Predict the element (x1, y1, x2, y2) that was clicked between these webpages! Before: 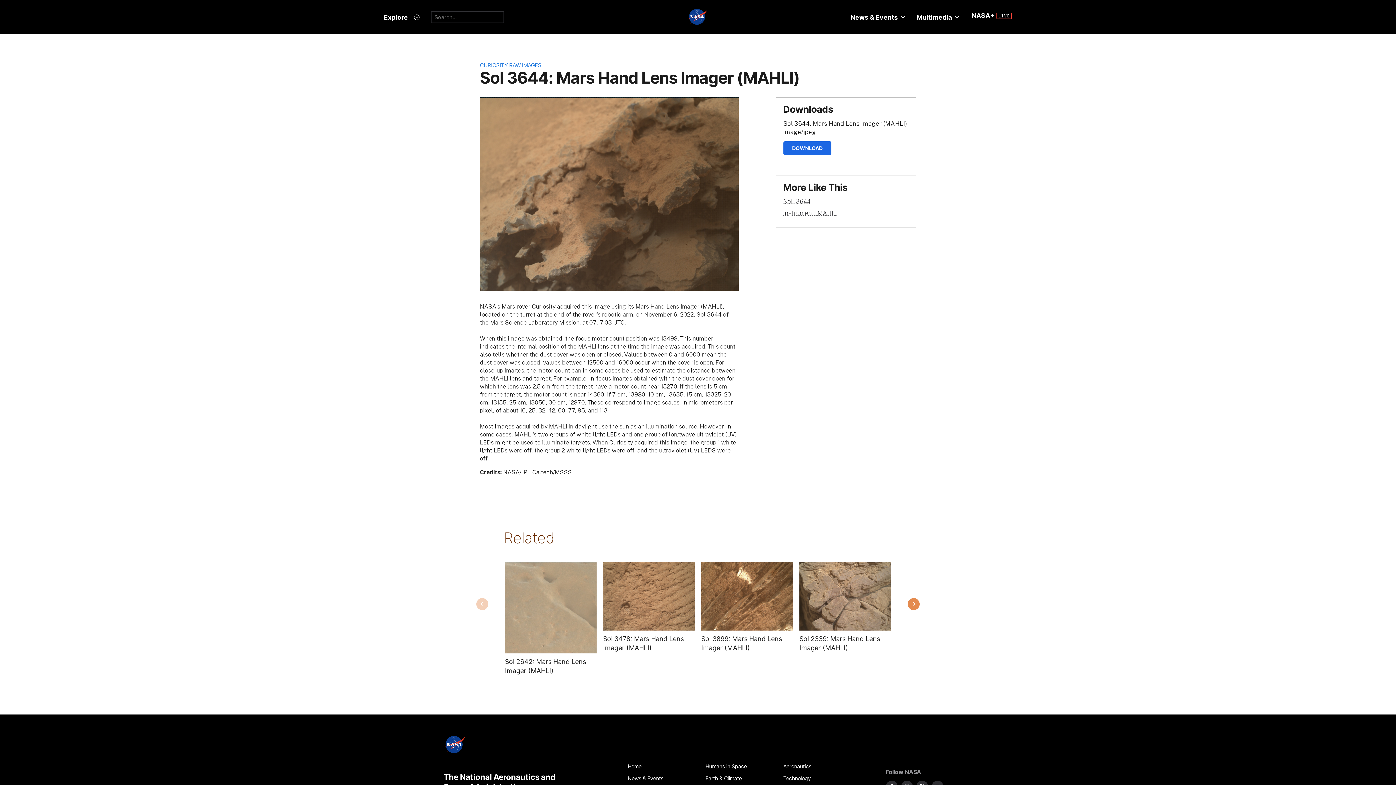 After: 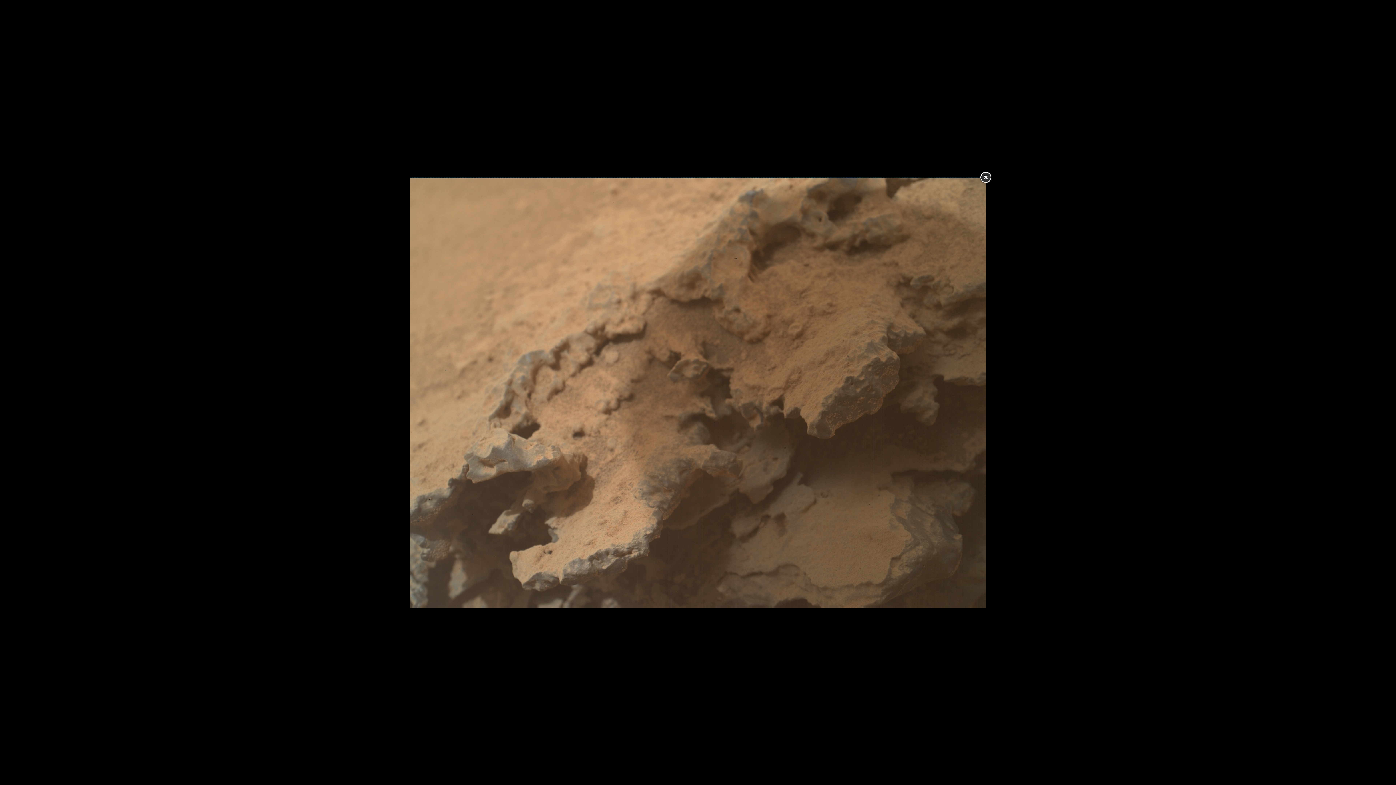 Action: bbox: (480, 189, 738, 197)